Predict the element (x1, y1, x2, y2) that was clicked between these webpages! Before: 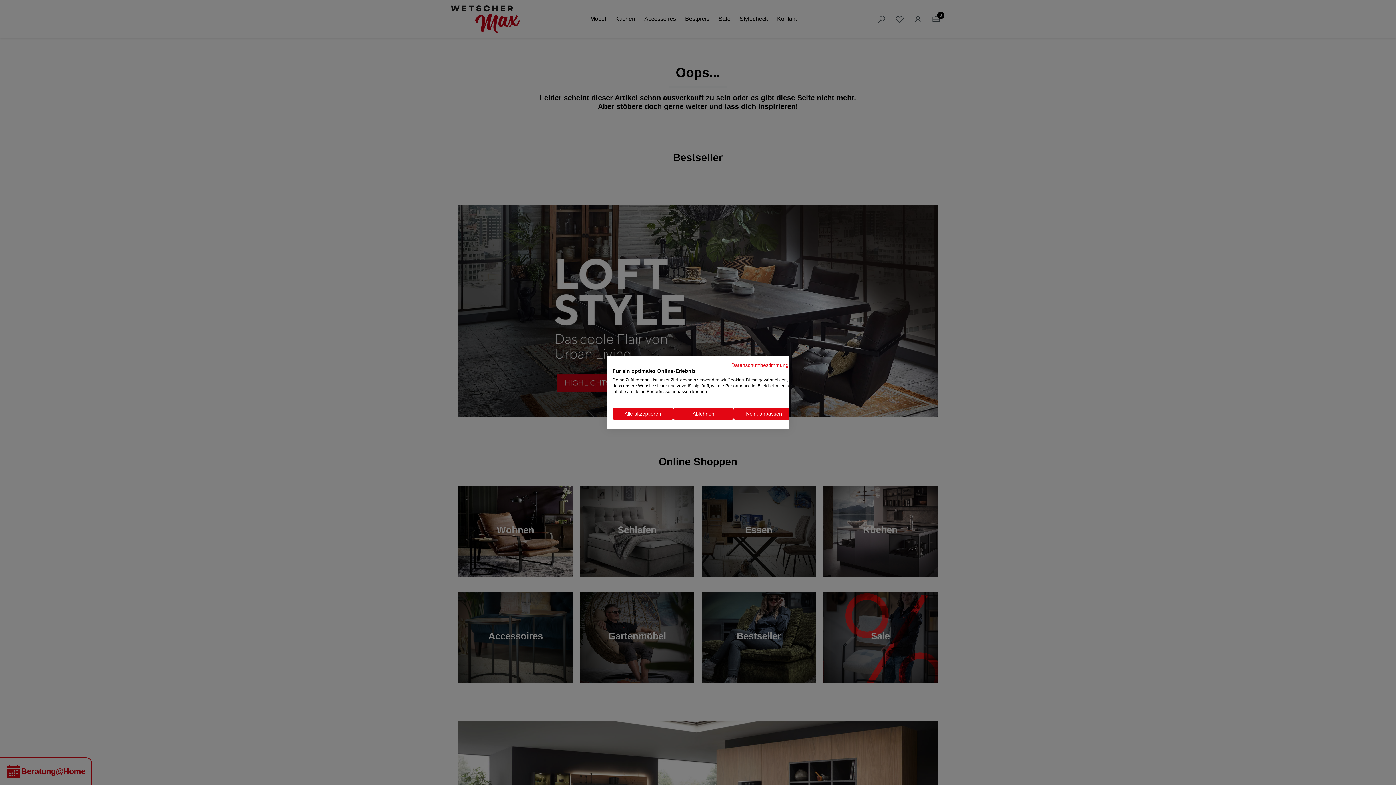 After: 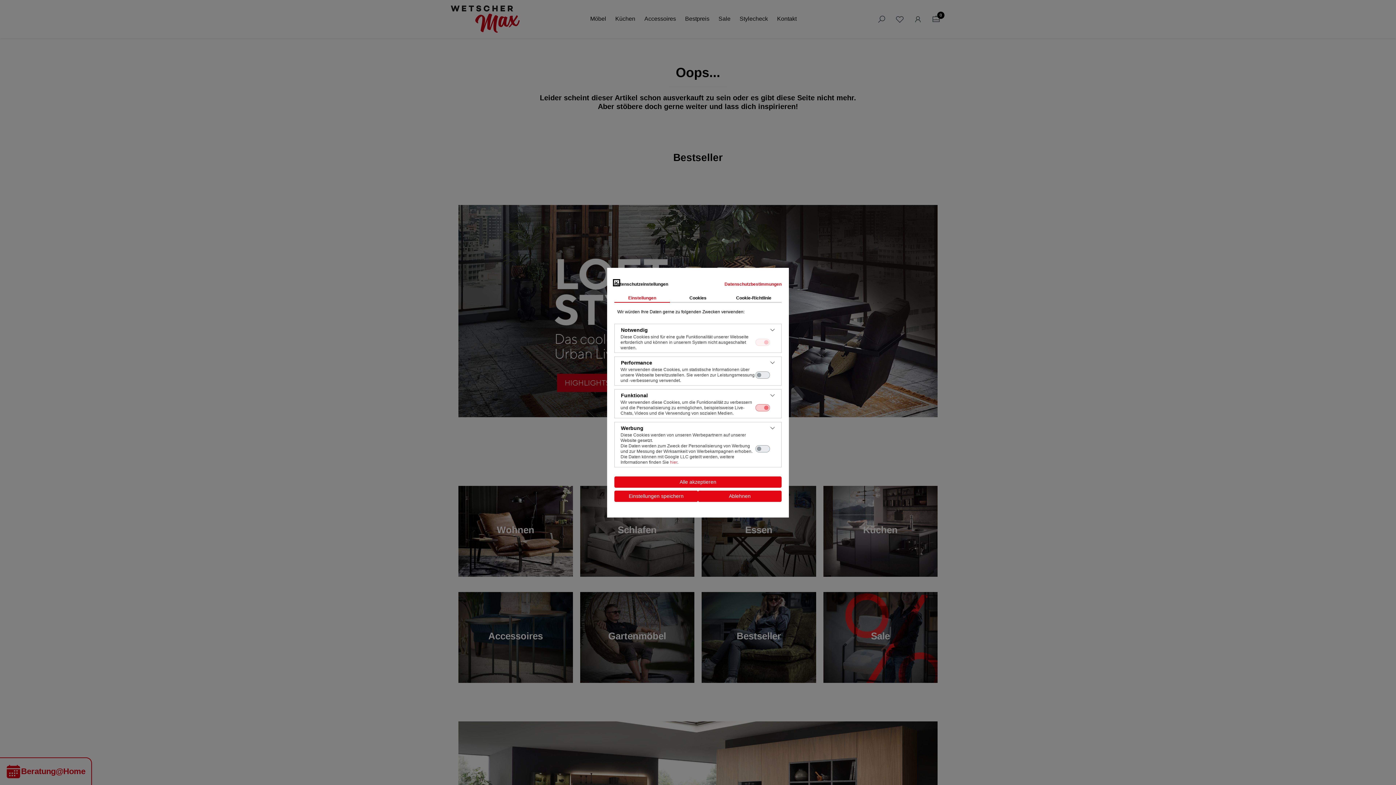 Action: label: cookie Einstellungen anpassen bbox: (733, 408, 794, 419)